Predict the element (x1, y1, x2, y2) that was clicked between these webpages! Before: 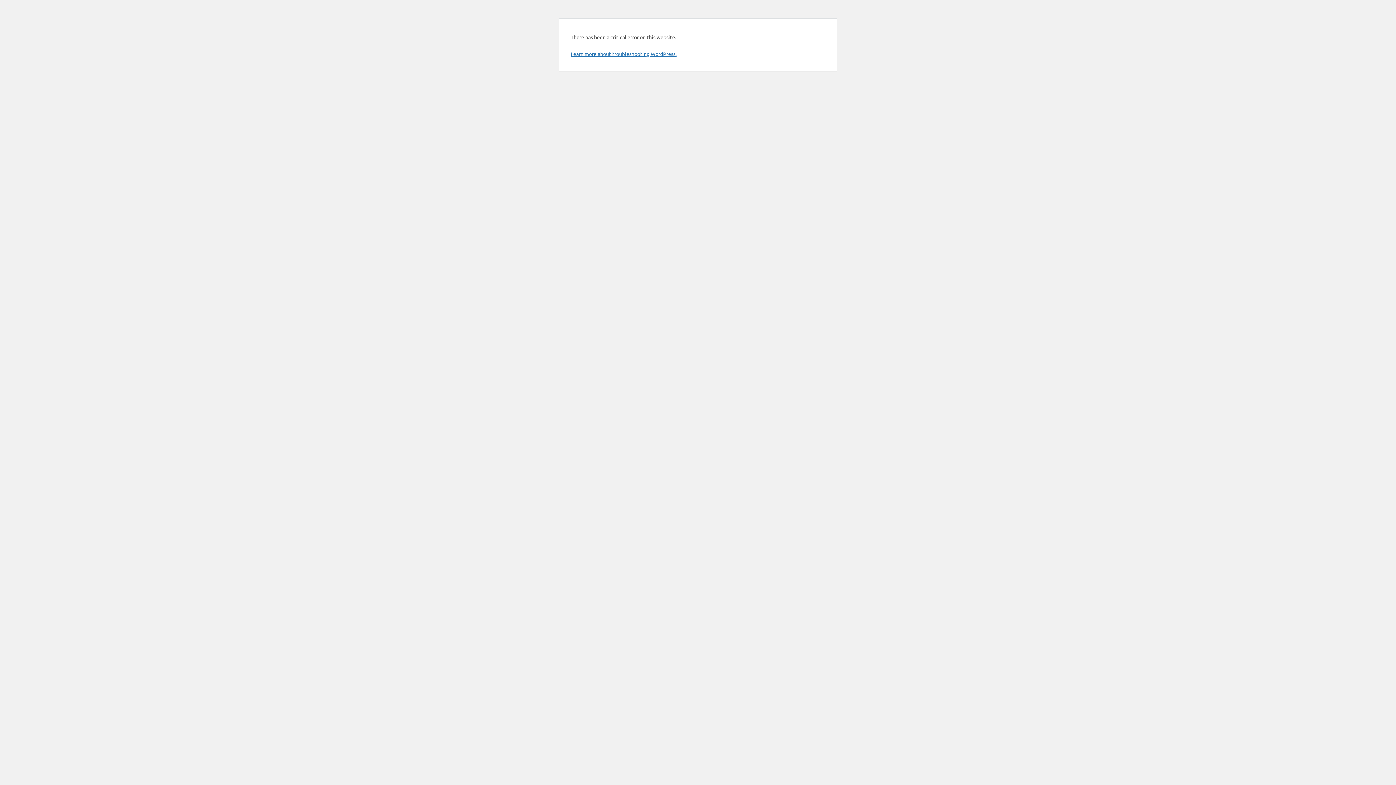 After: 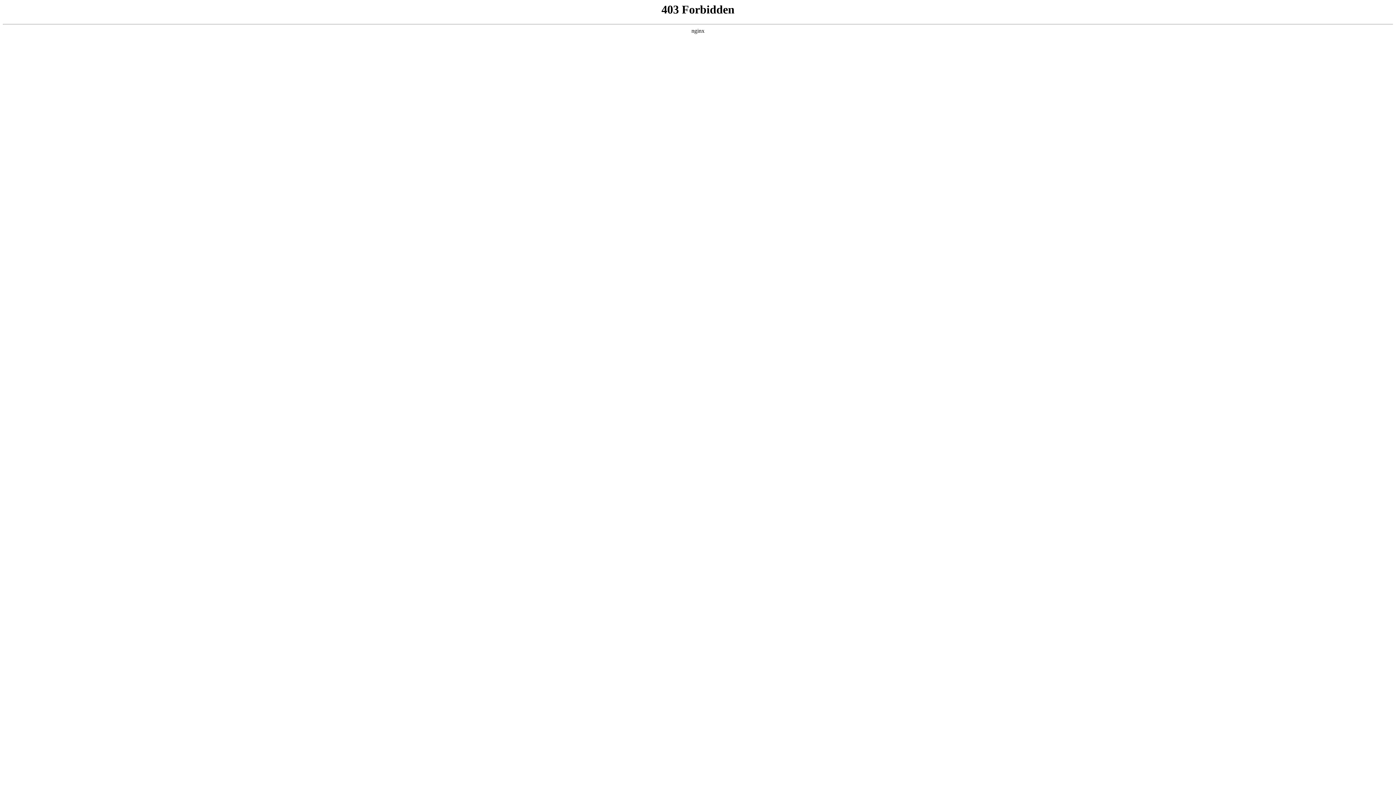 Action: bbox: (570, 50, 676, 57) label: Learn more about troubleshooting WordPress.